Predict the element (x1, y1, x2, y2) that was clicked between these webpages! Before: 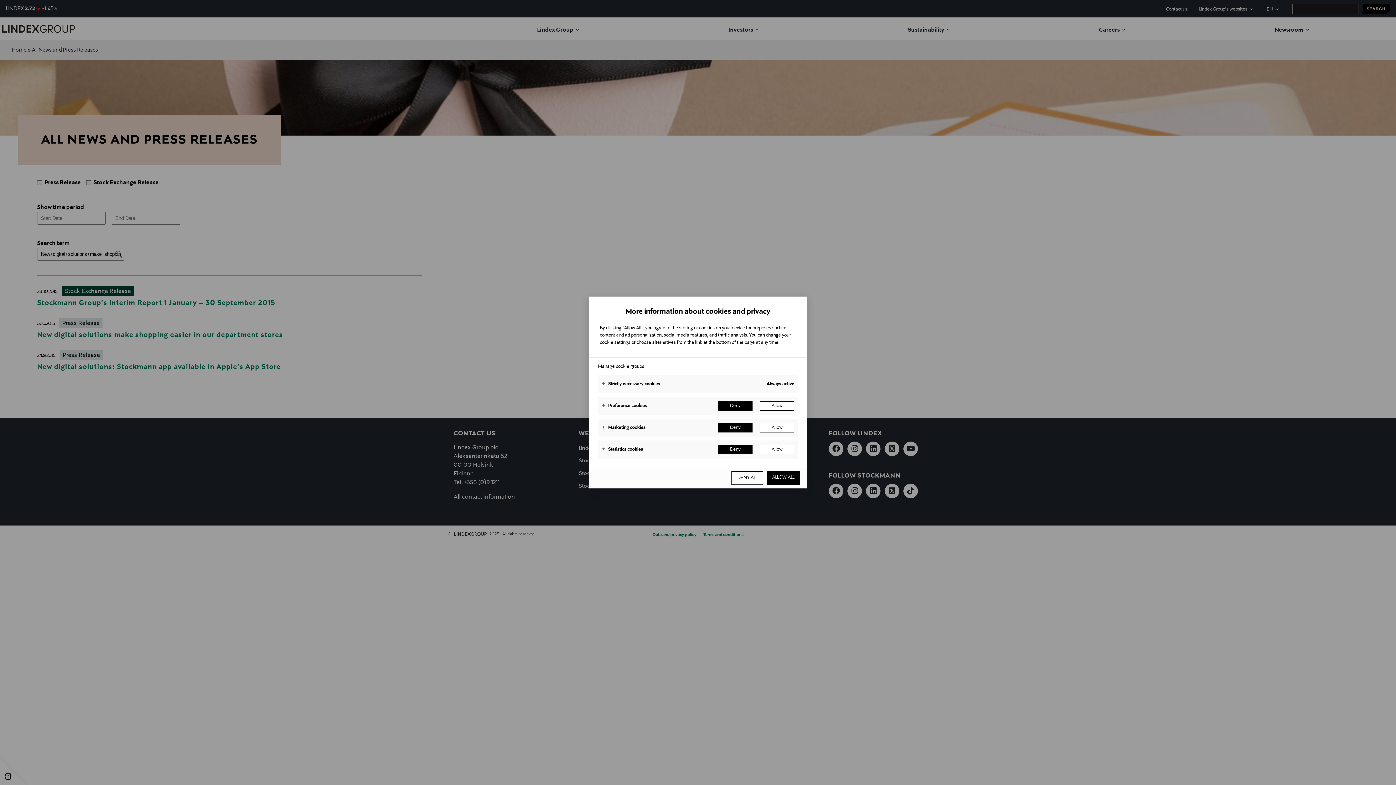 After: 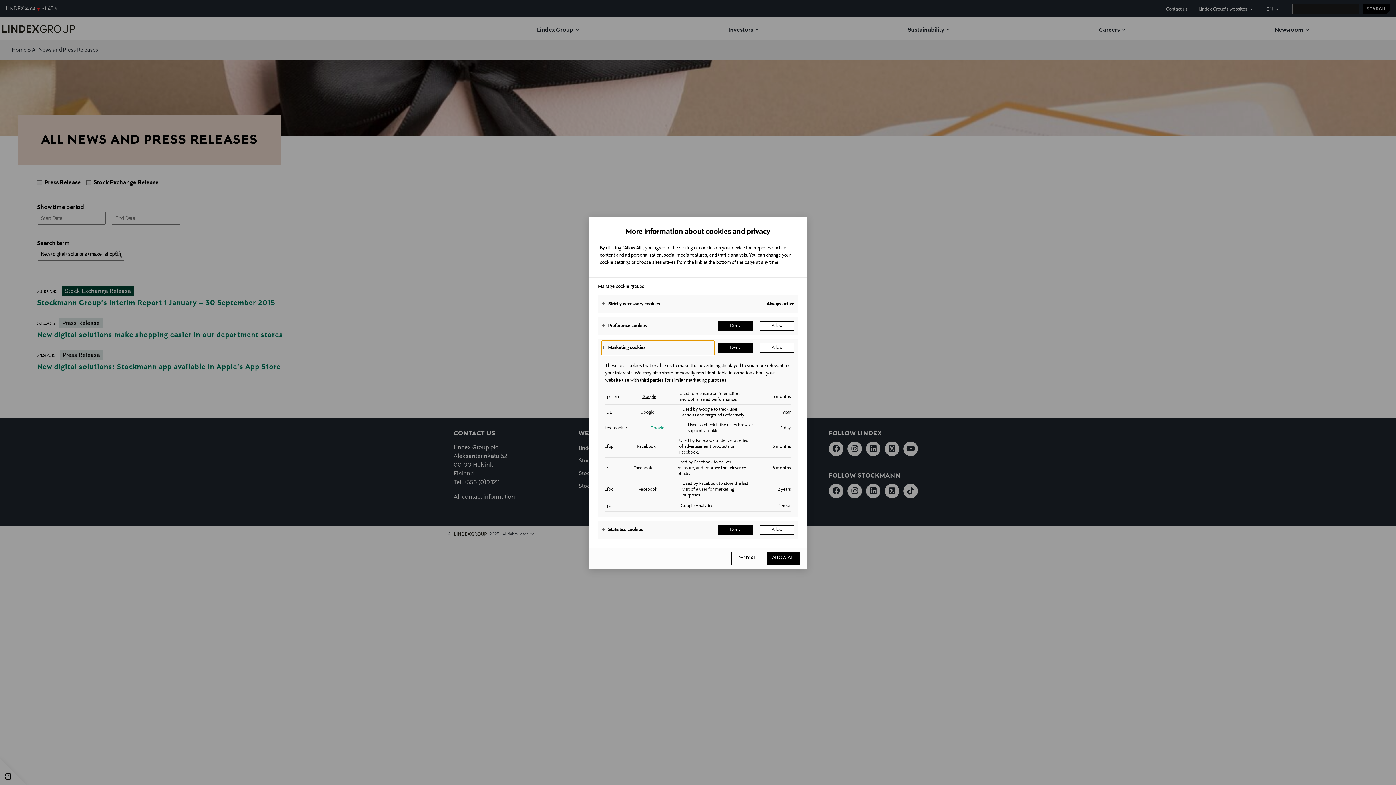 Action: label: Marketing cookies bbox: (601, 420, 714, 435)